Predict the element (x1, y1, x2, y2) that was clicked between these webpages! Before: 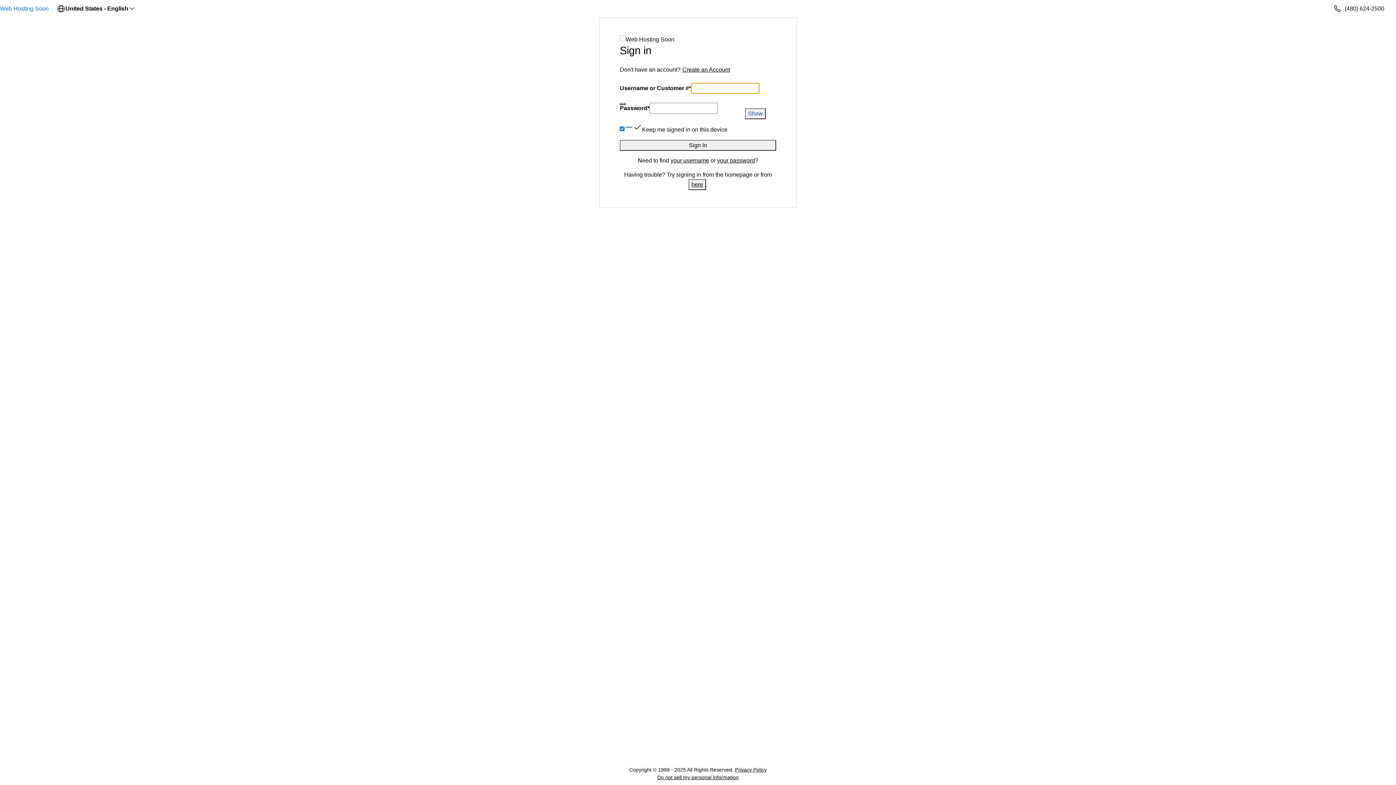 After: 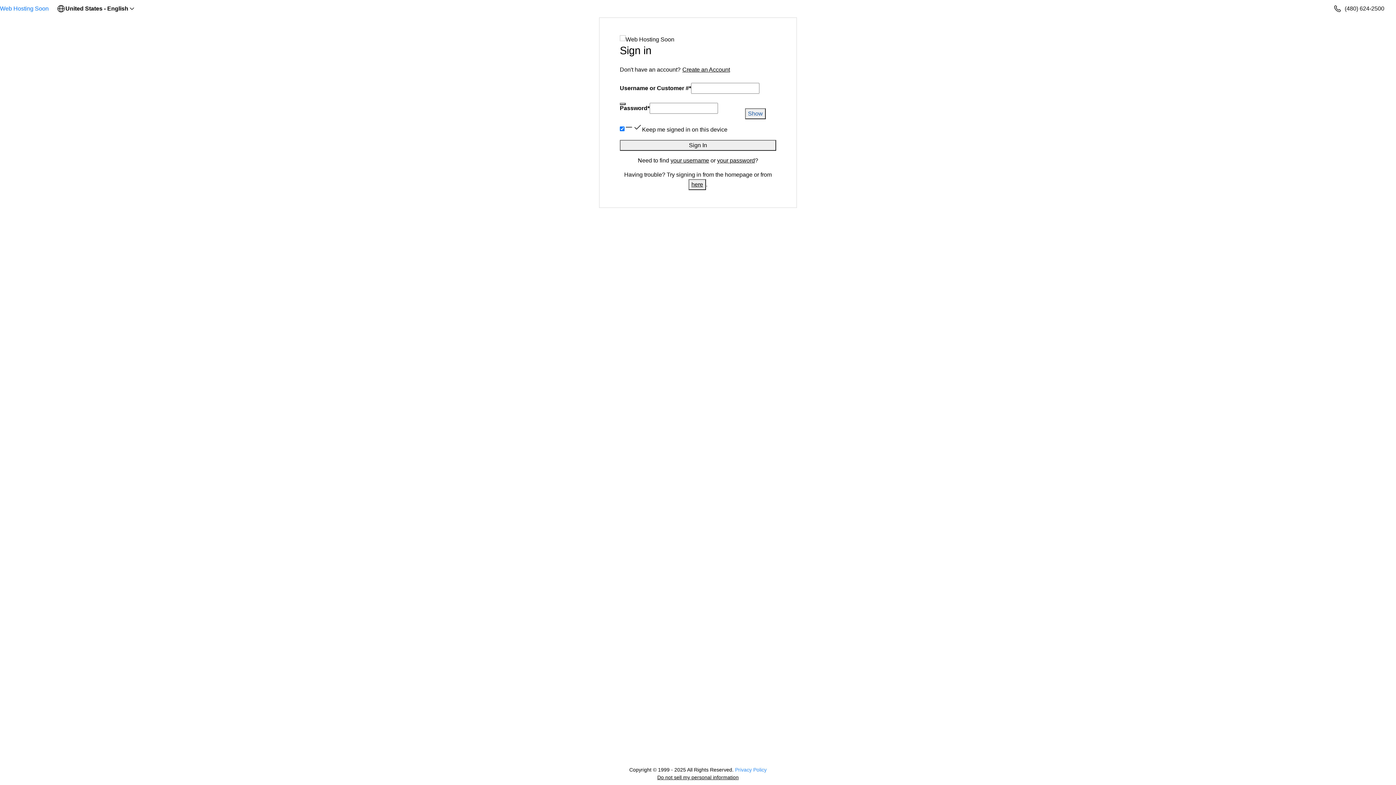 Action: label: Privacy Policy bbox: (735, 767, 766, 773)